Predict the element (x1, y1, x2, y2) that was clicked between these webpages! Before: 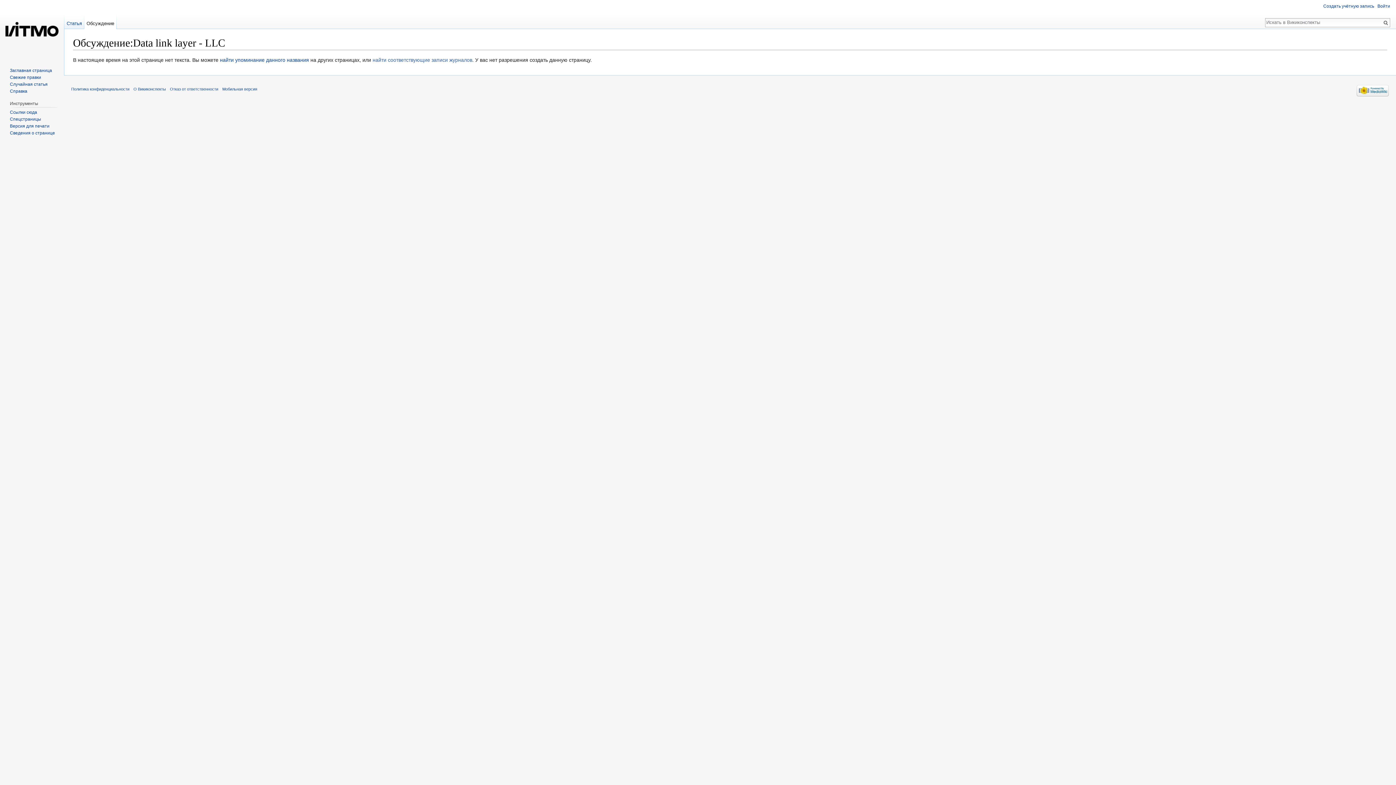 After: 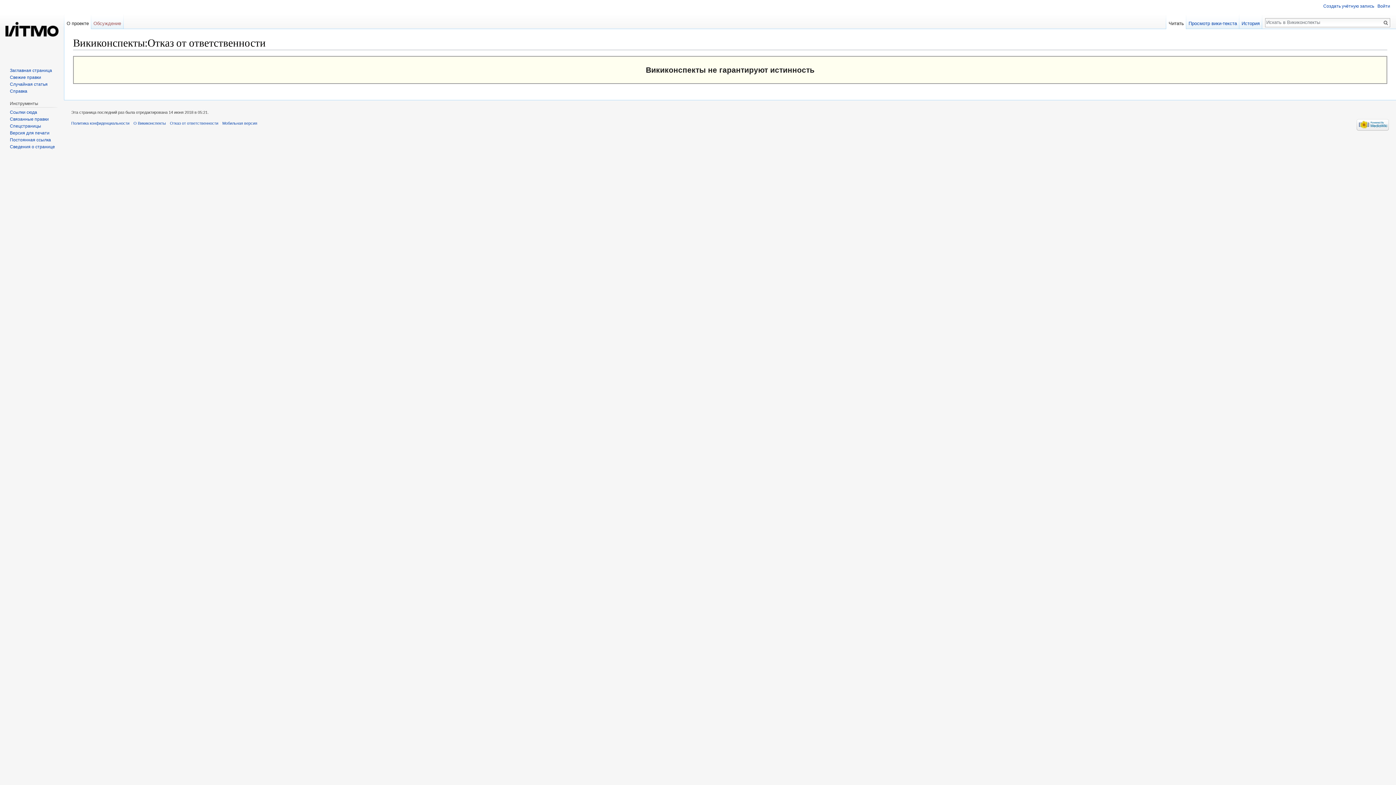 Action: bbox: (169, 86, 218, 91) label: Отказ от ответственности